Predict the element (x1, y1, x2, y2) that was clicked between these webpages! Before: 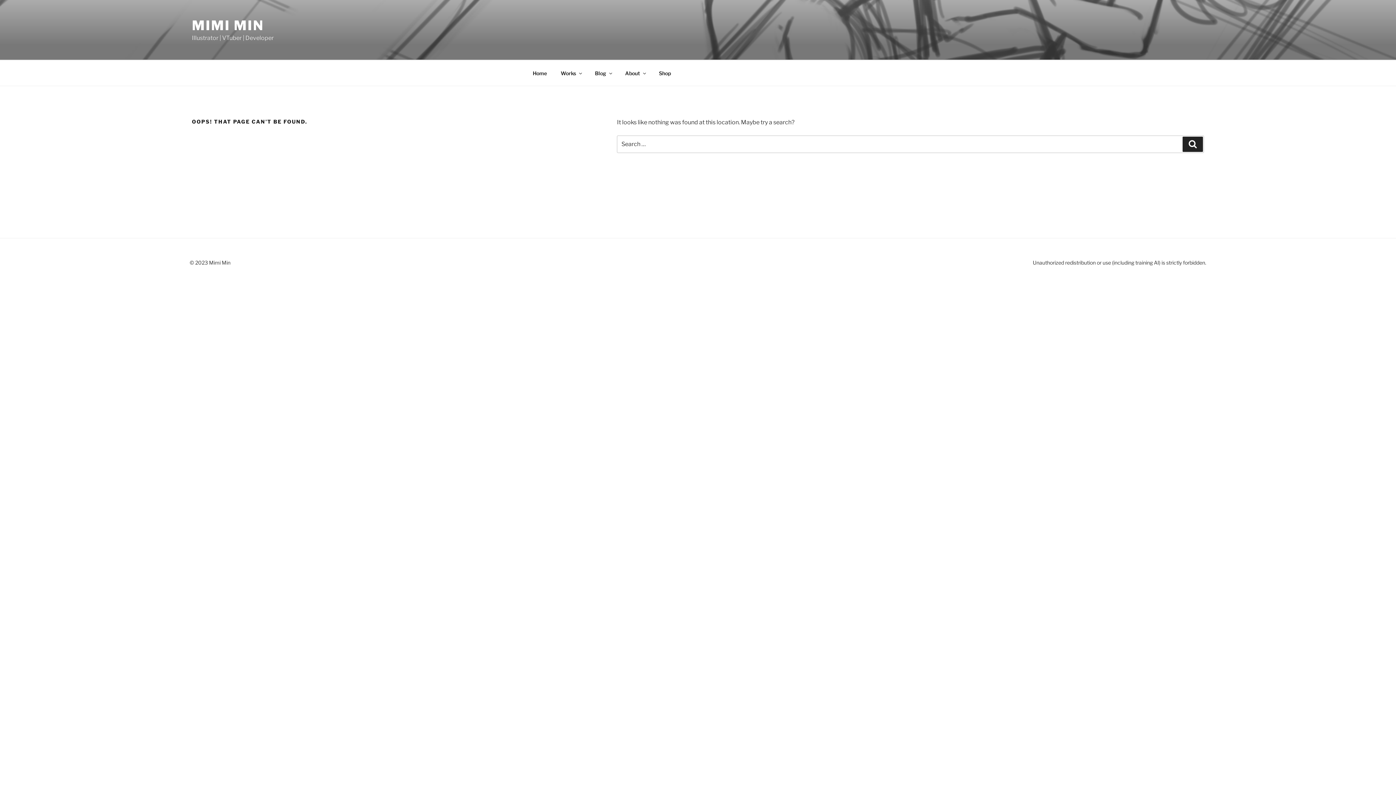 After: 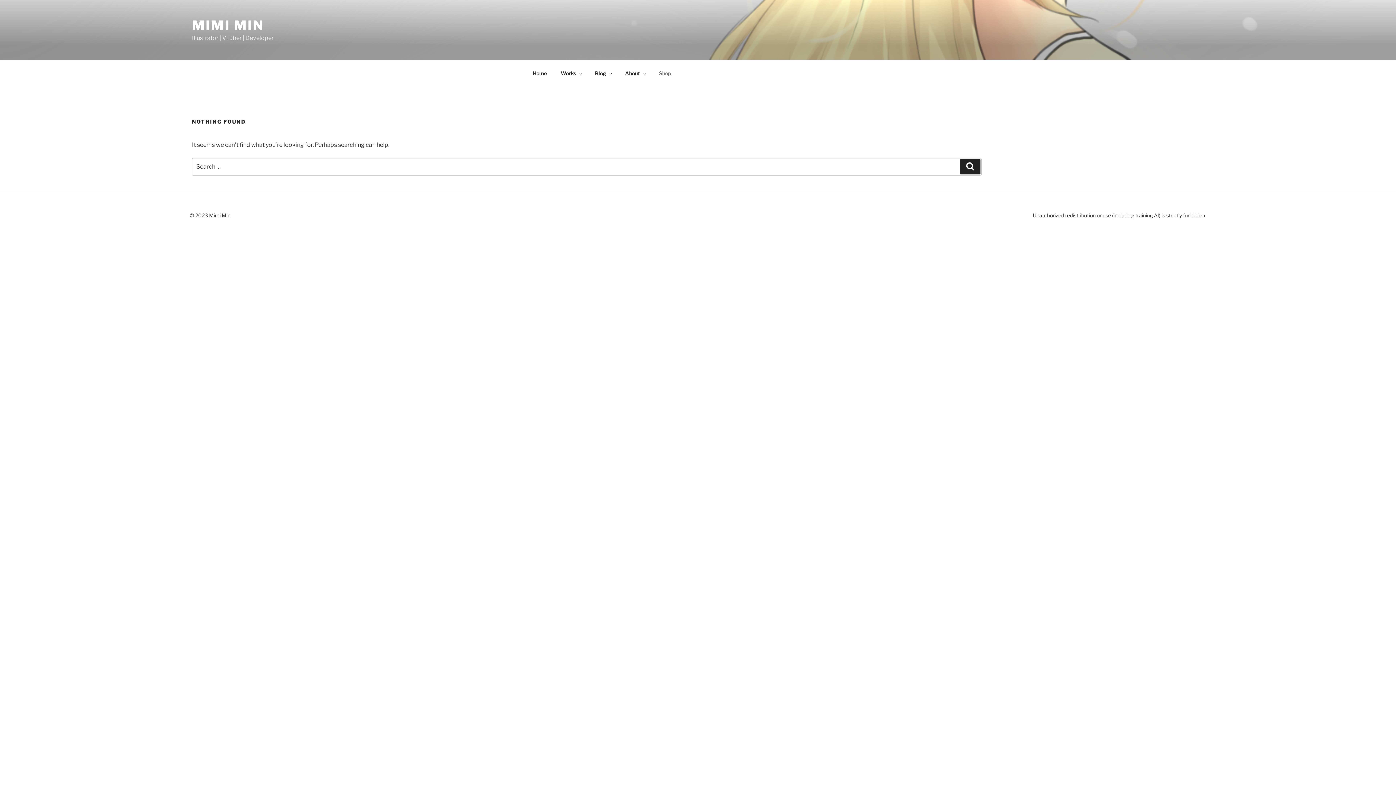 Action: label: Shop bbox: (652, 64, 677, 82)